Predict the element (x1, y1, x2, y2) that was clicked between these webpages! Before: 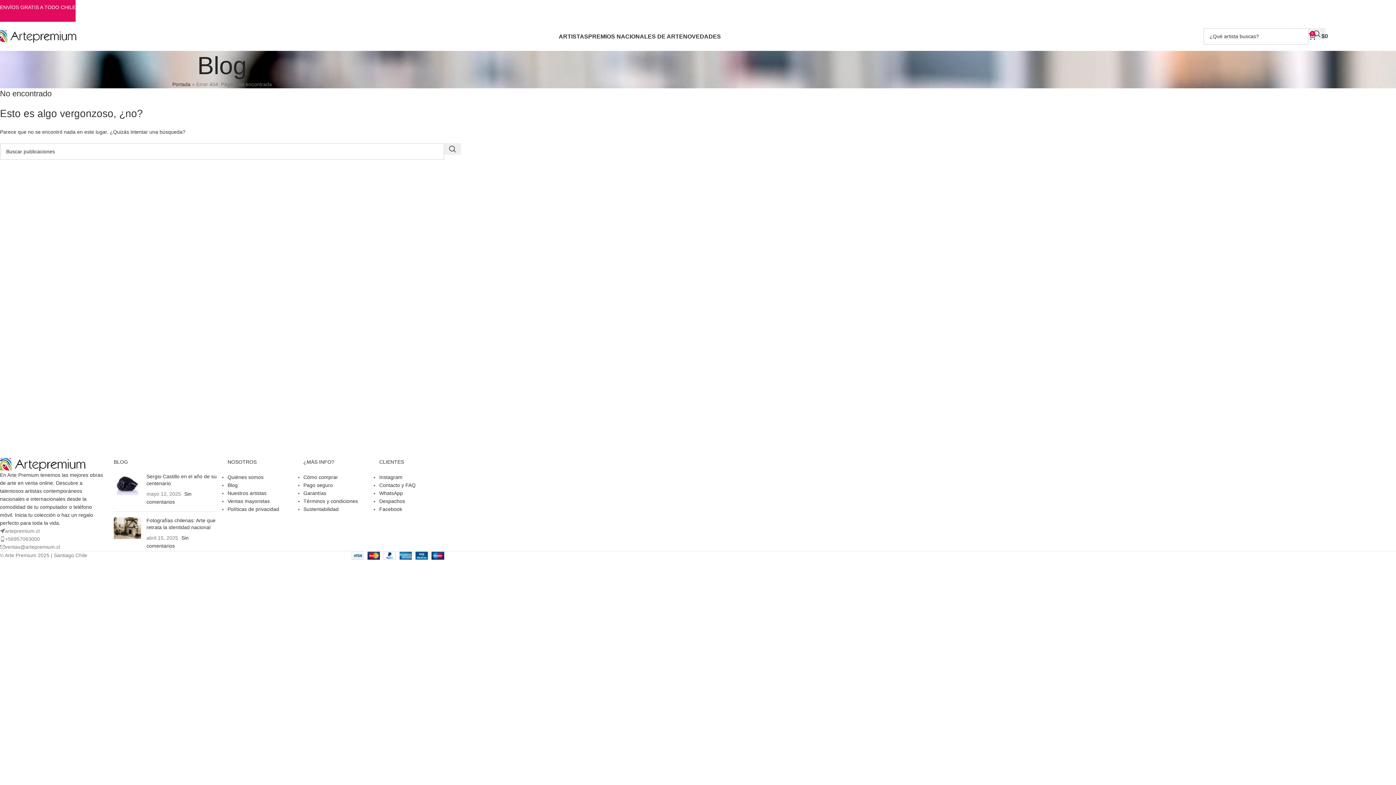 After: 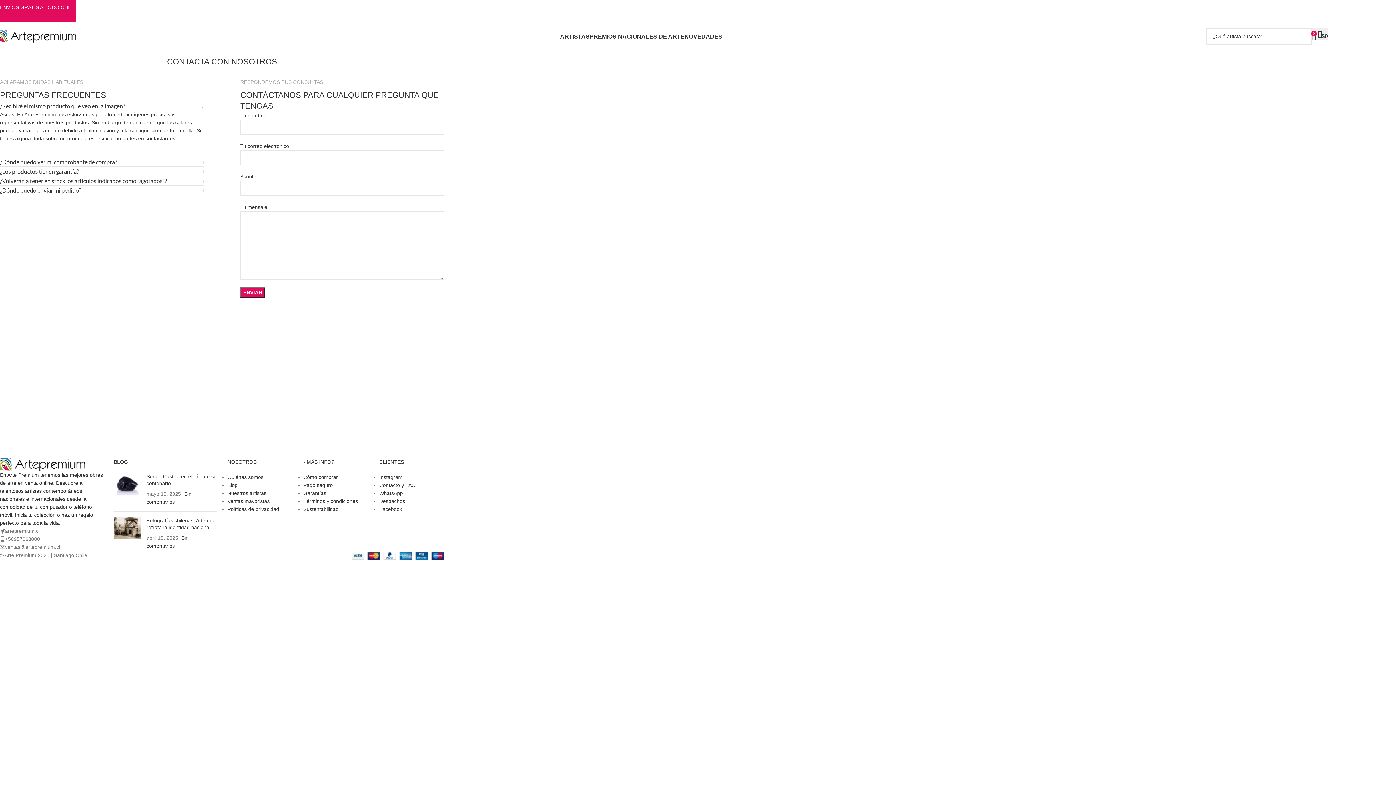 Action: label: Contacto y FAQ bbox: (379, 482, 415, 488)